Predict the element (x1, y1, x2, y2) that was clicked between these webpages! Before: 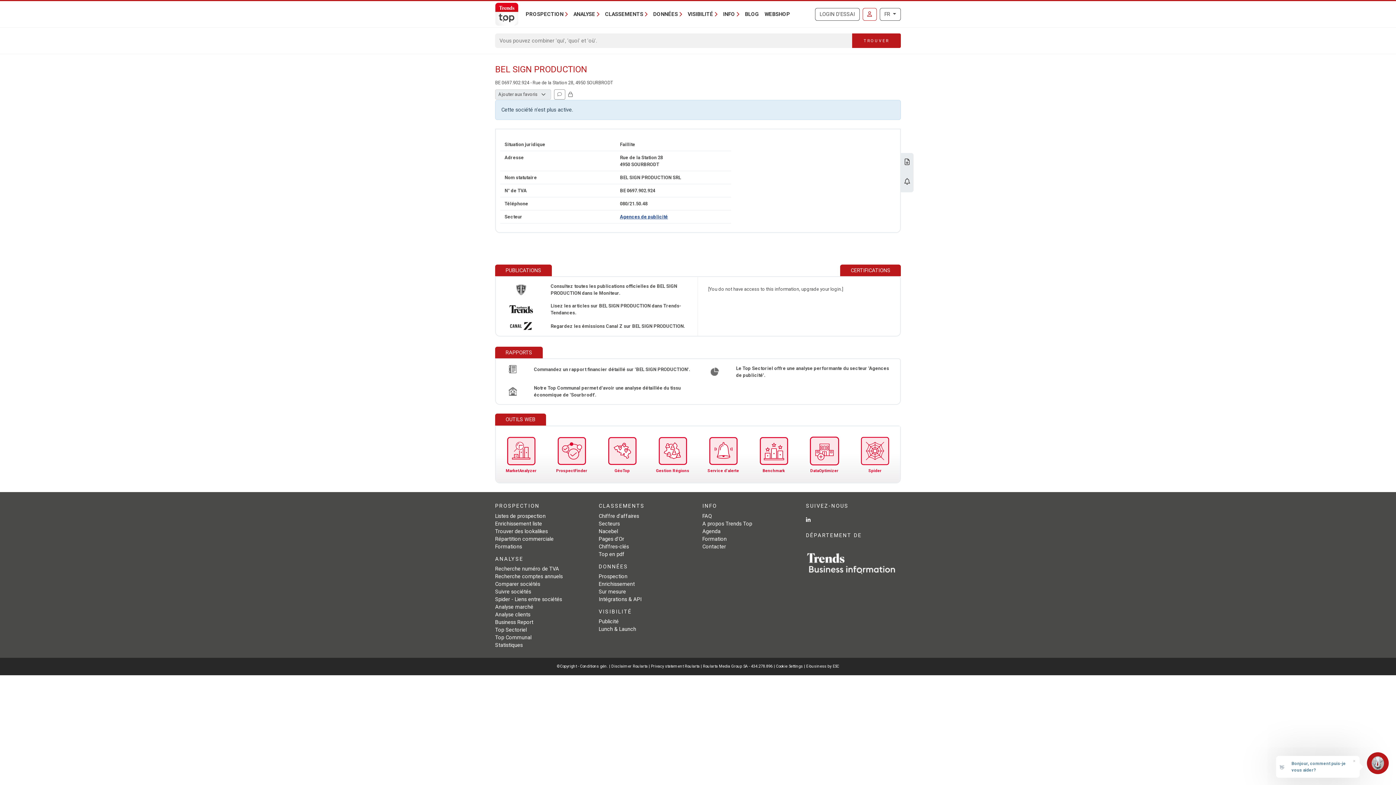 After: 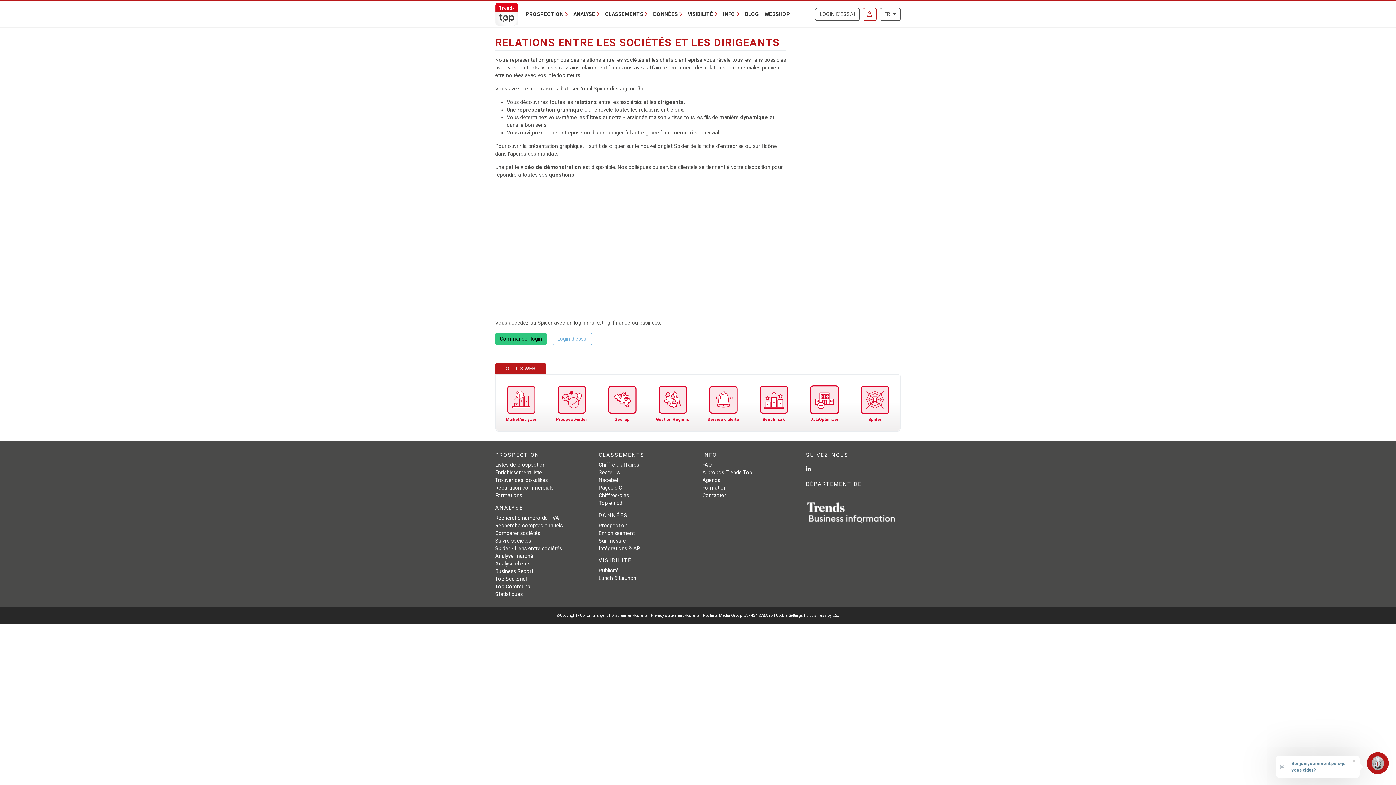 Action: label: Spider bbox: (859, 435, 891, 474)